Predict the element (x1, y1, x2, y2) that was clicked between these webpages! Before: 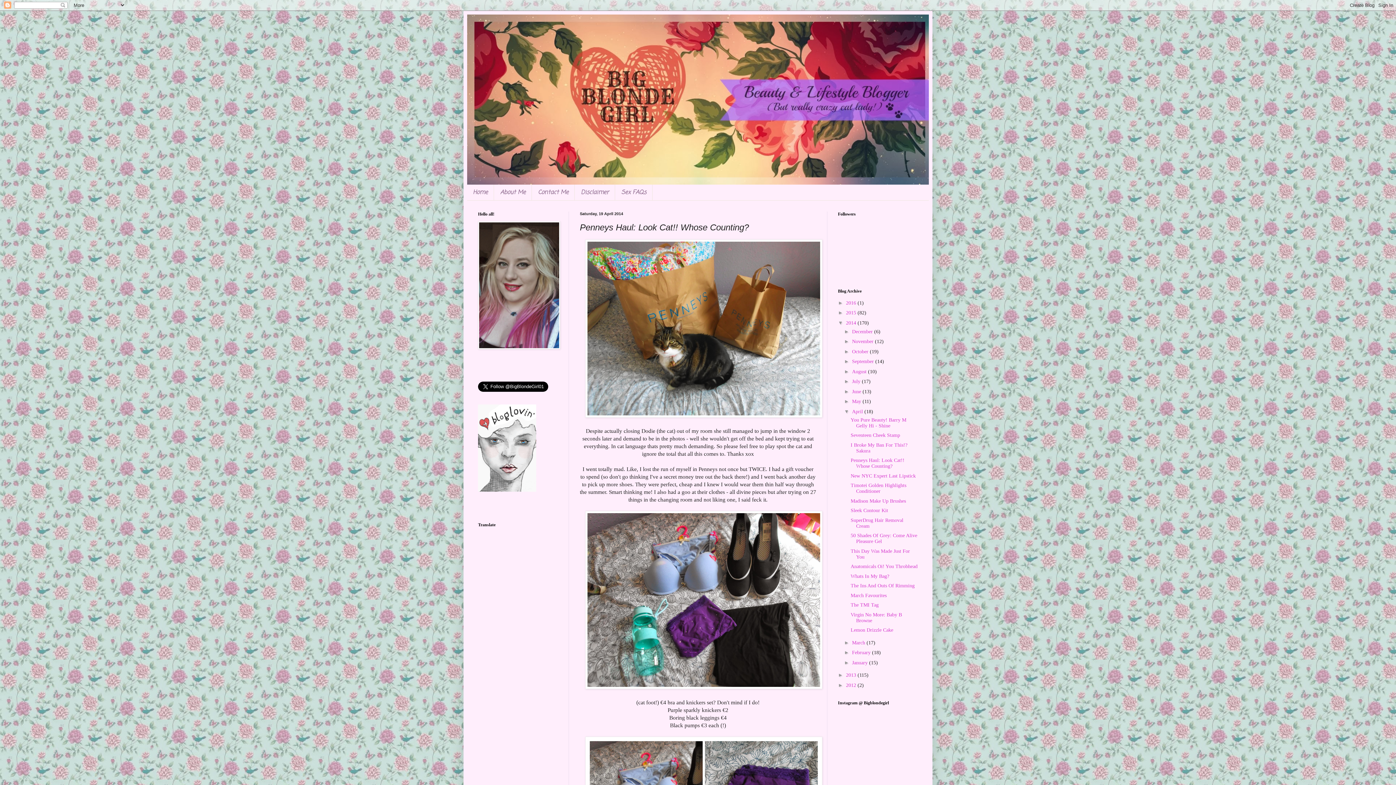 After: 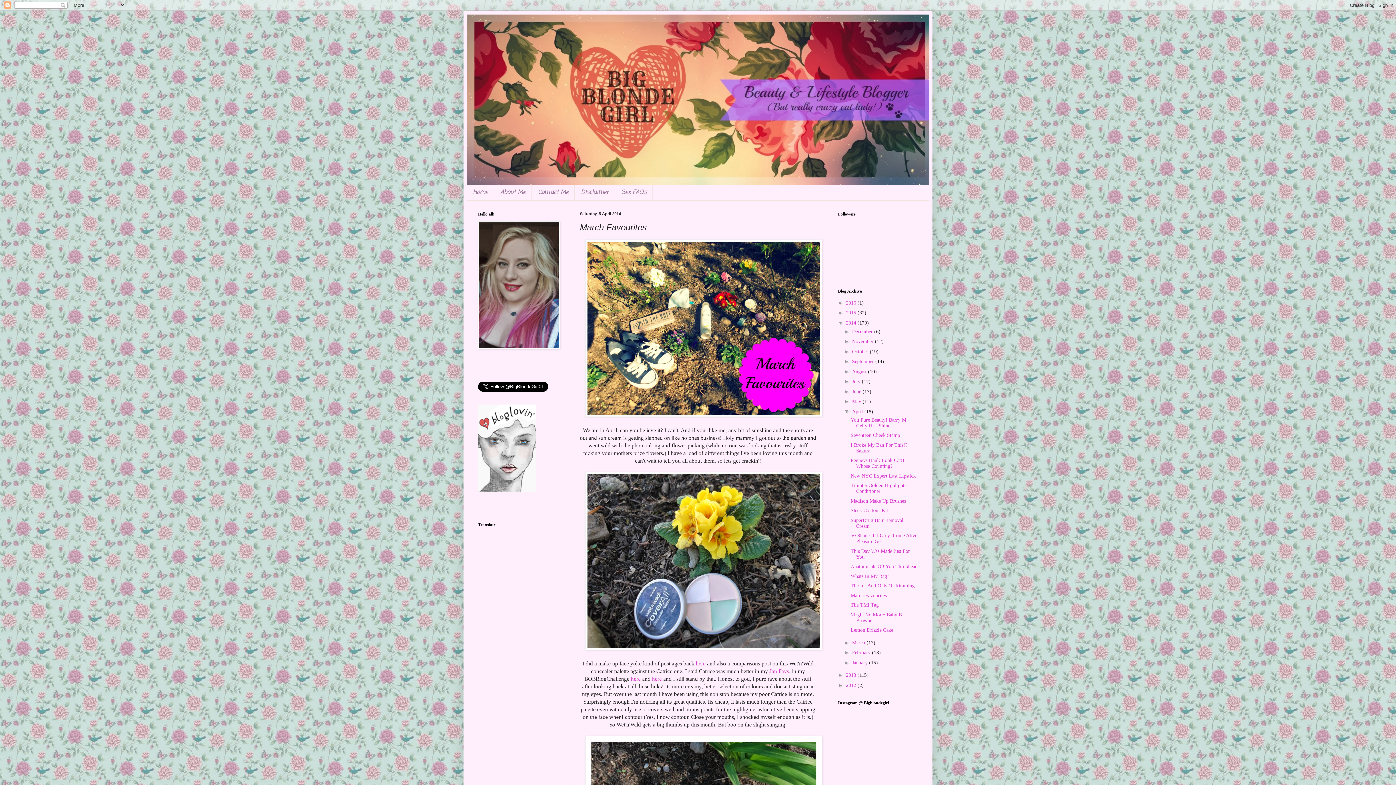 Action: label: March Favourites bbox: (850, 592, 886, 598)